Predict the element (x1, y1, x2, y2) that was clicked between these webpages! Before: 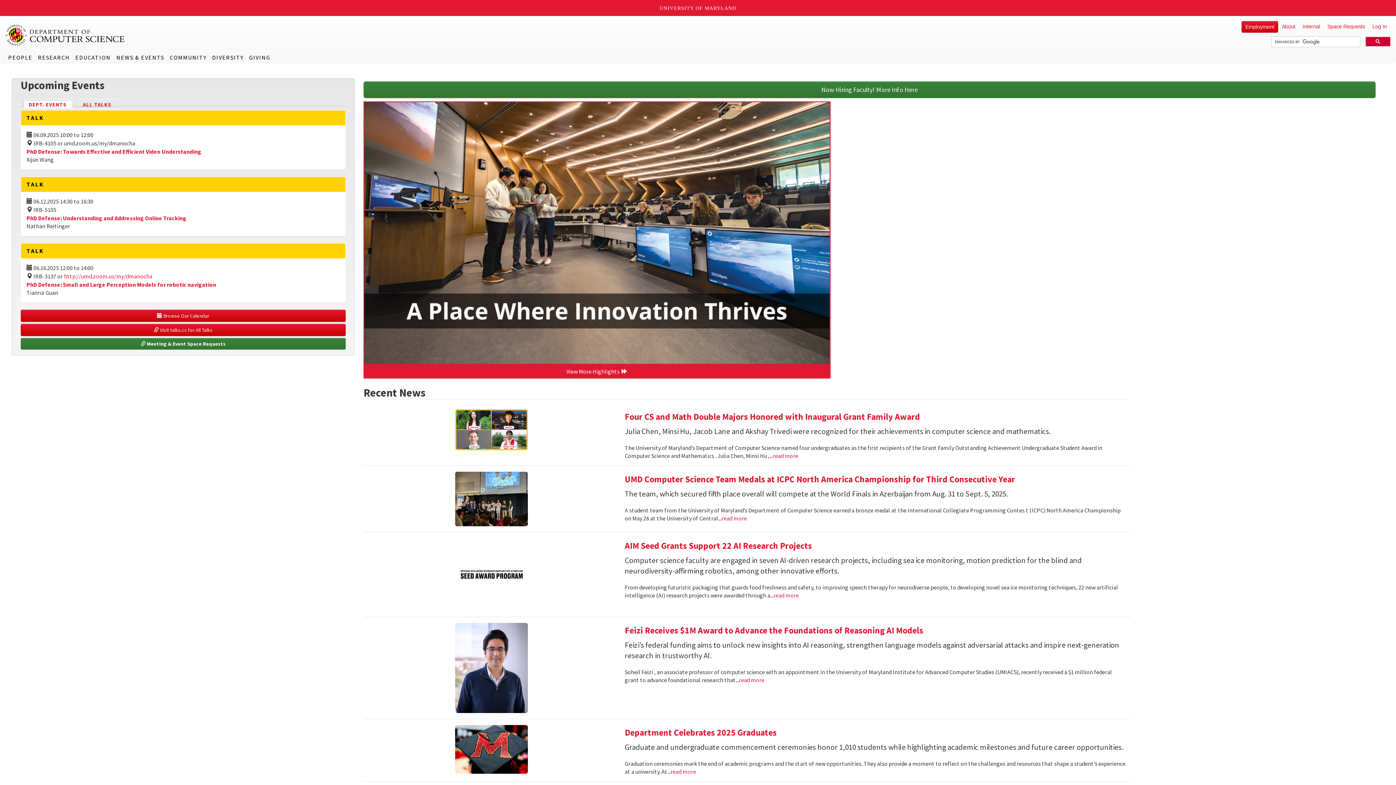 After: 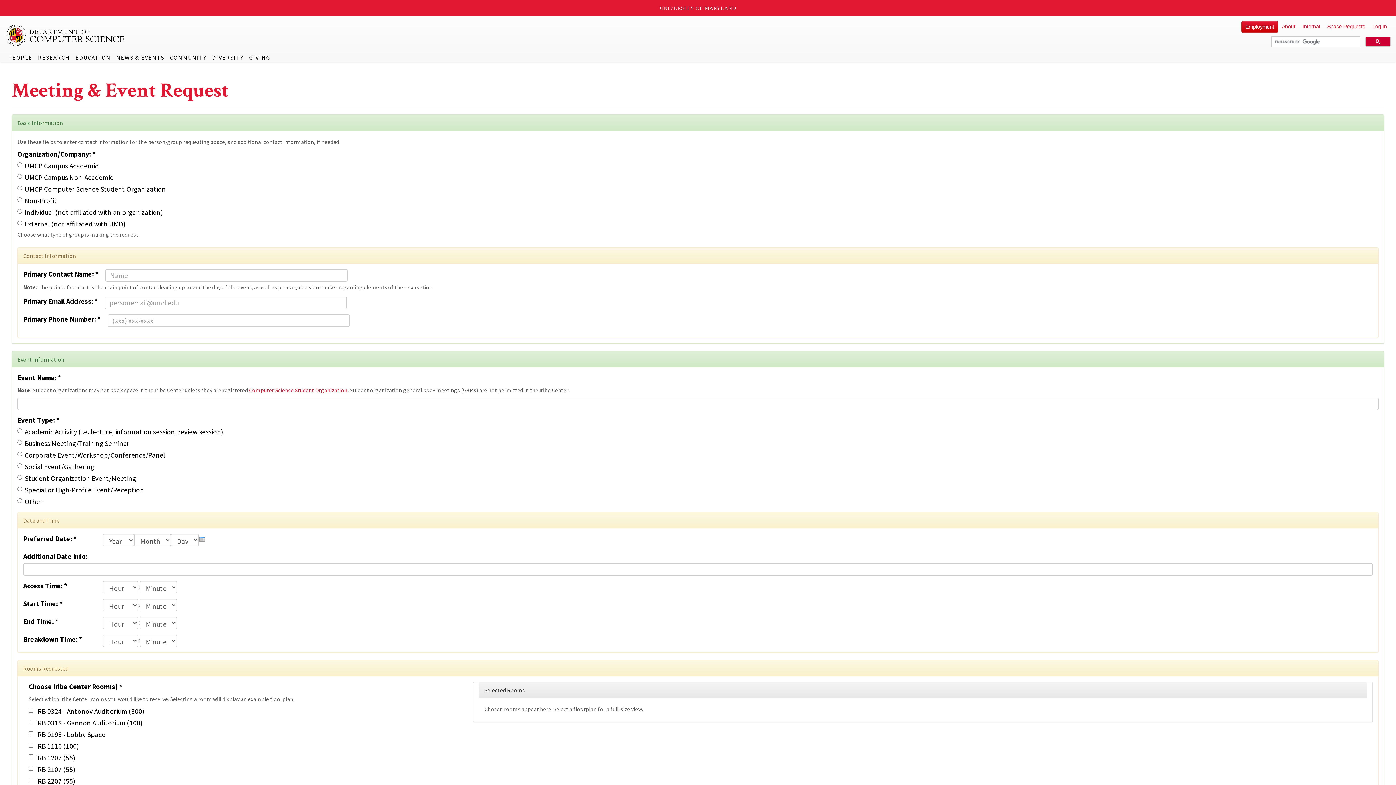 Action: label: Space Requests bbox: (1324, 21, 1369, 32)